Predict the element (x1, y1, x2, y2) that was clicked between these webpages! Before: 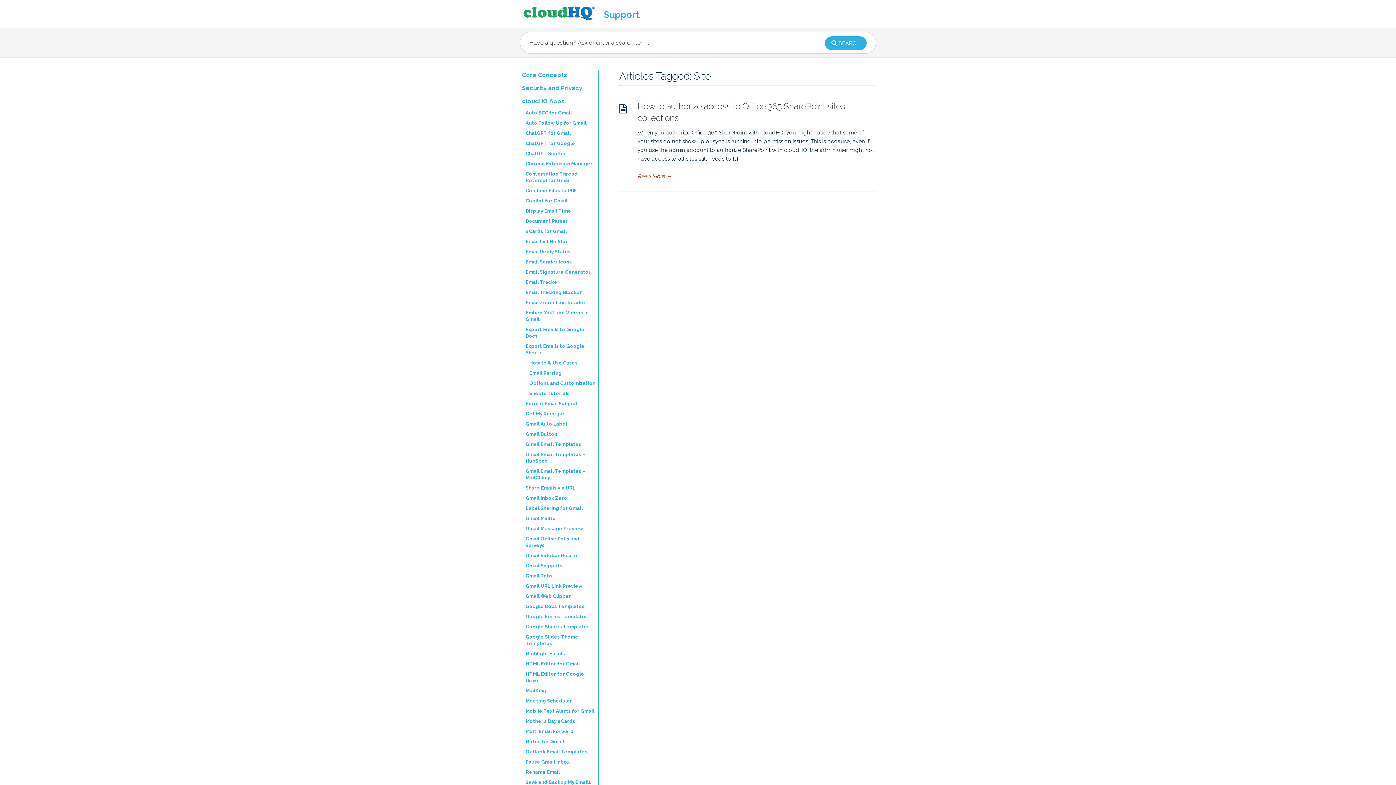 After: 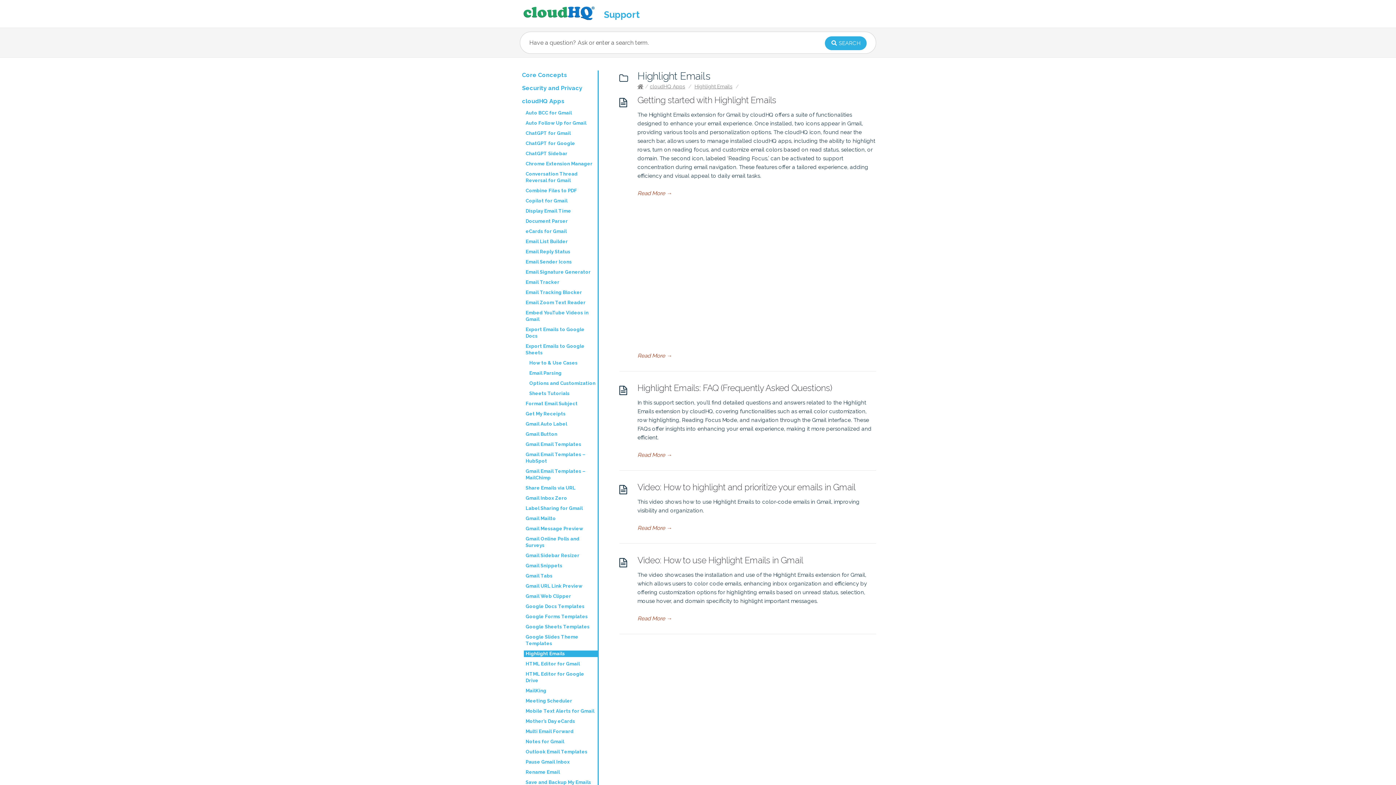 Action: label: Highlight Emails bbox: (524, 650, 597, 657)